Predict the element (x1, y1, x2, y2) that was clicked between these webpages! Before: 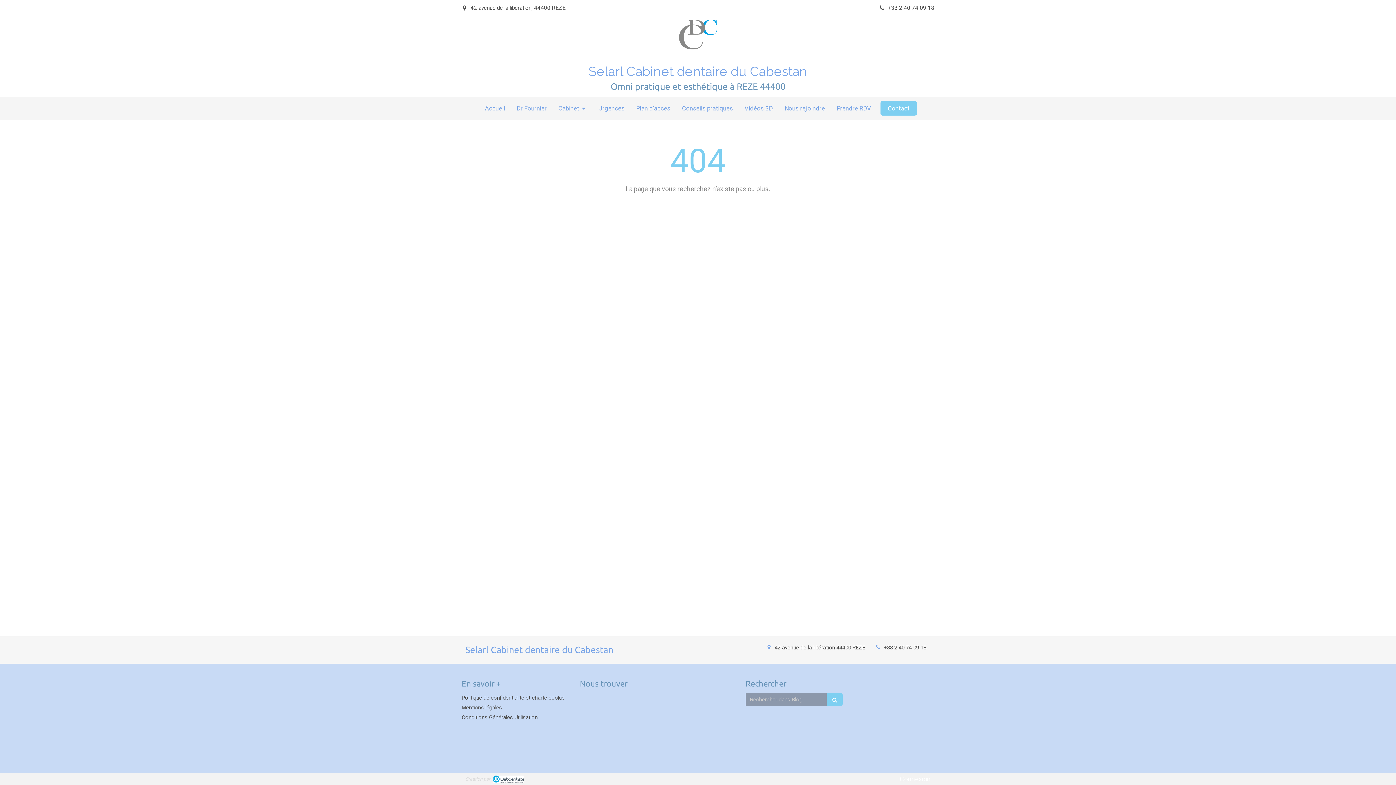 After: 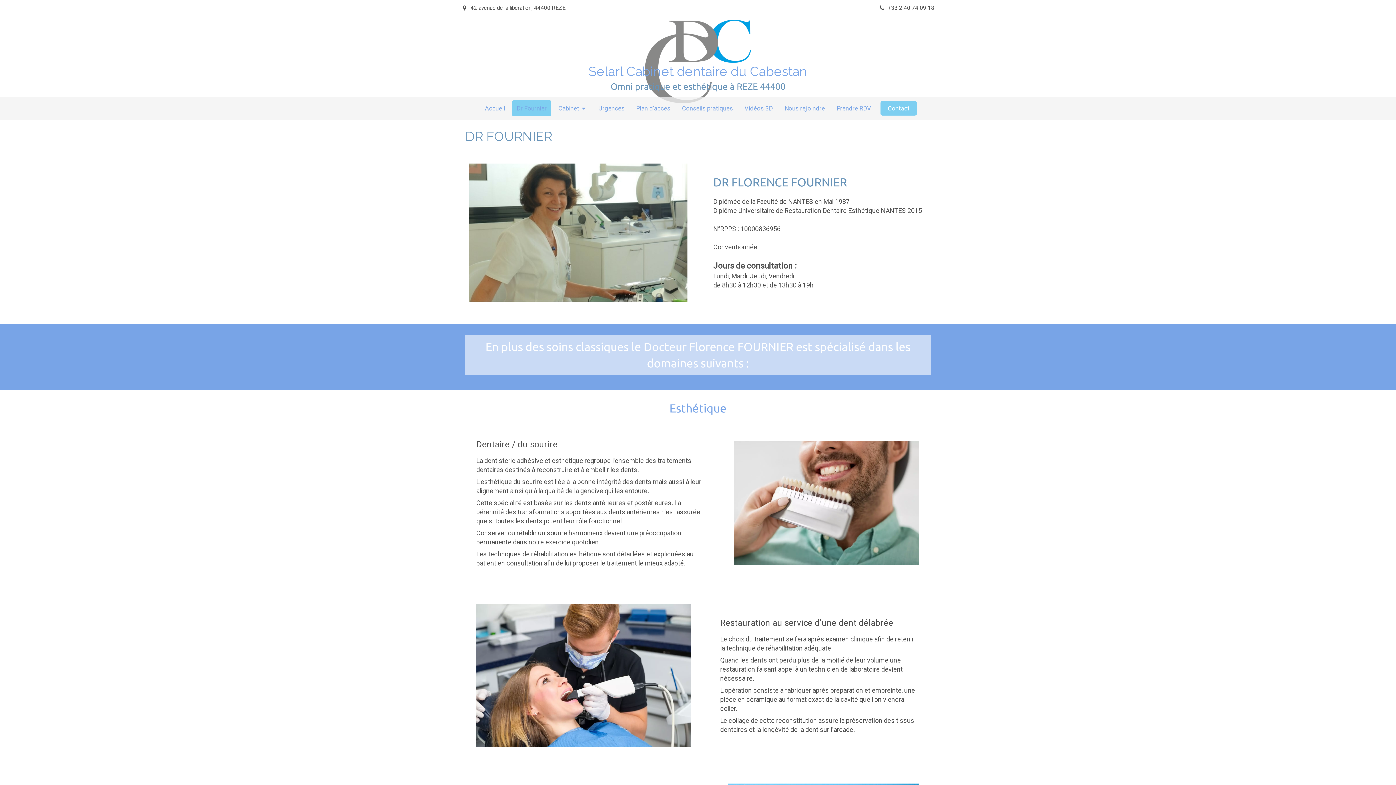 Action: bbox: (512, 100, 551, 116) label: Dr Fournier